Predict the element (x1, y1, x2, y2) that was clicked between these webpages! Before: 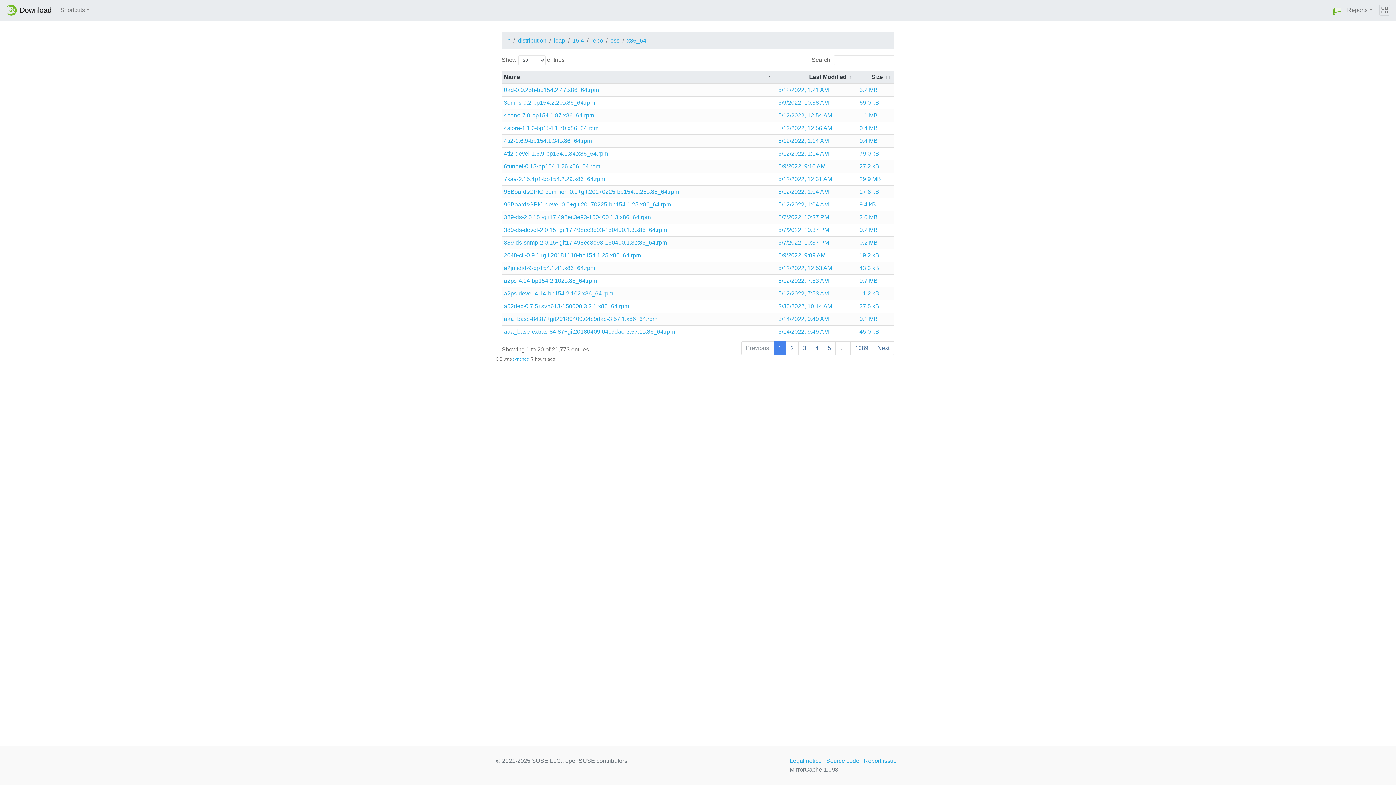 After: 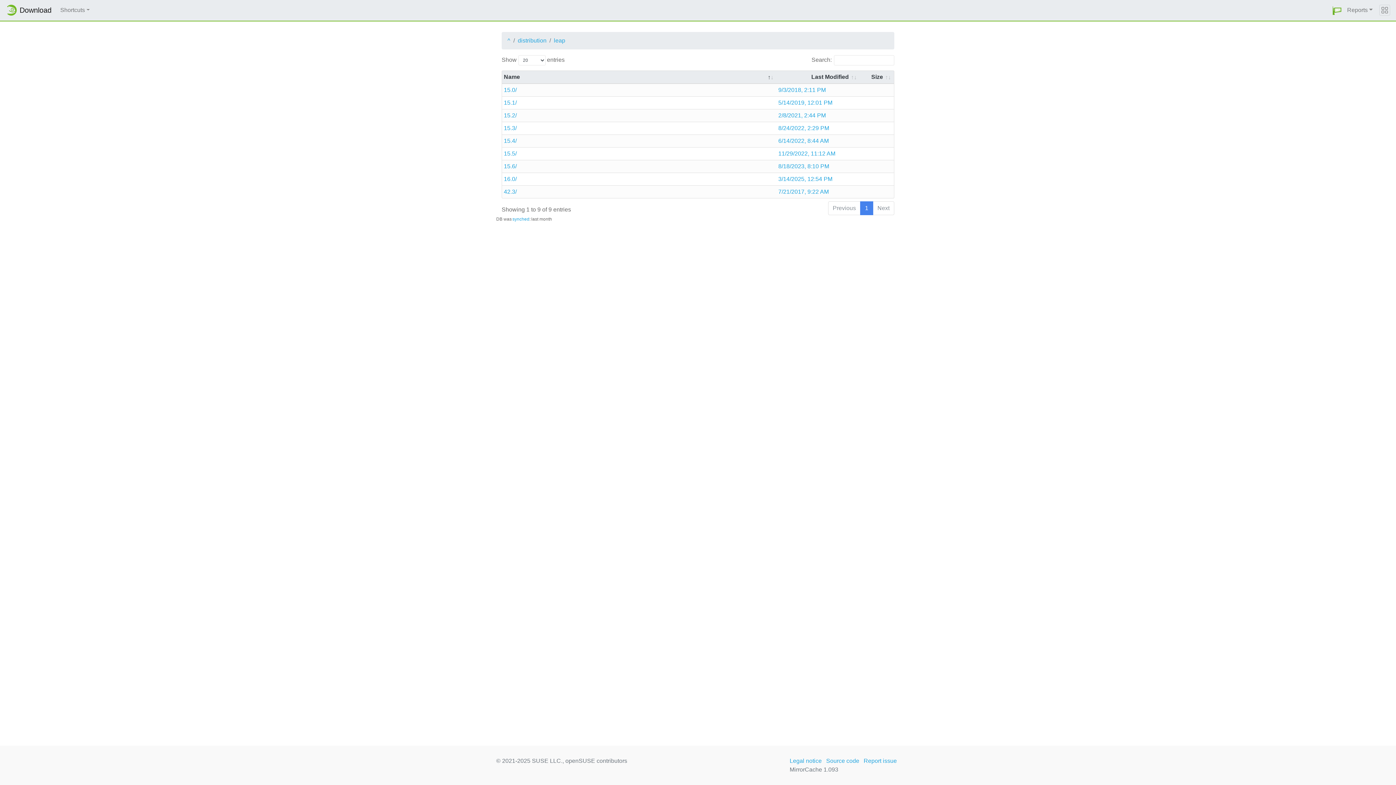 Action: bbox: (554, 36, 565, 45) label: leap